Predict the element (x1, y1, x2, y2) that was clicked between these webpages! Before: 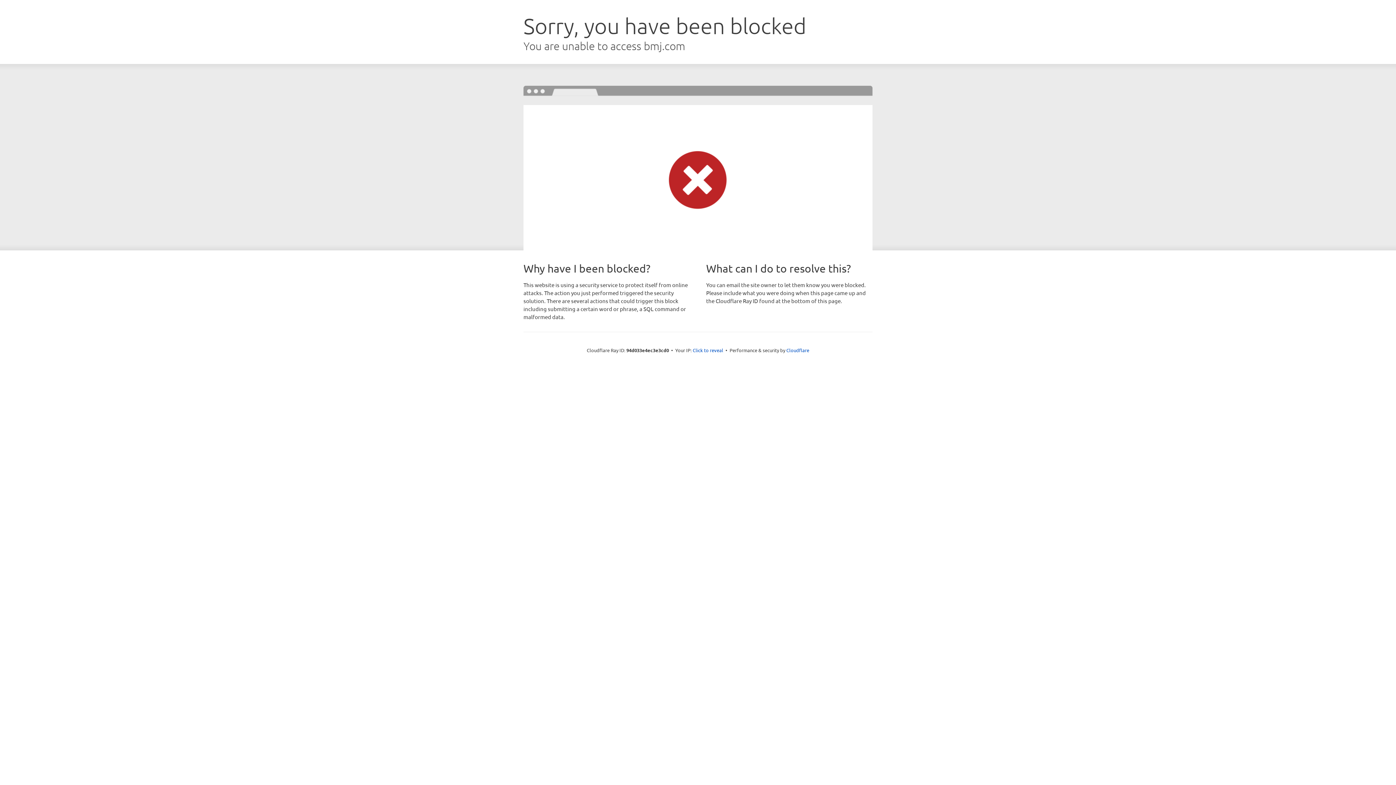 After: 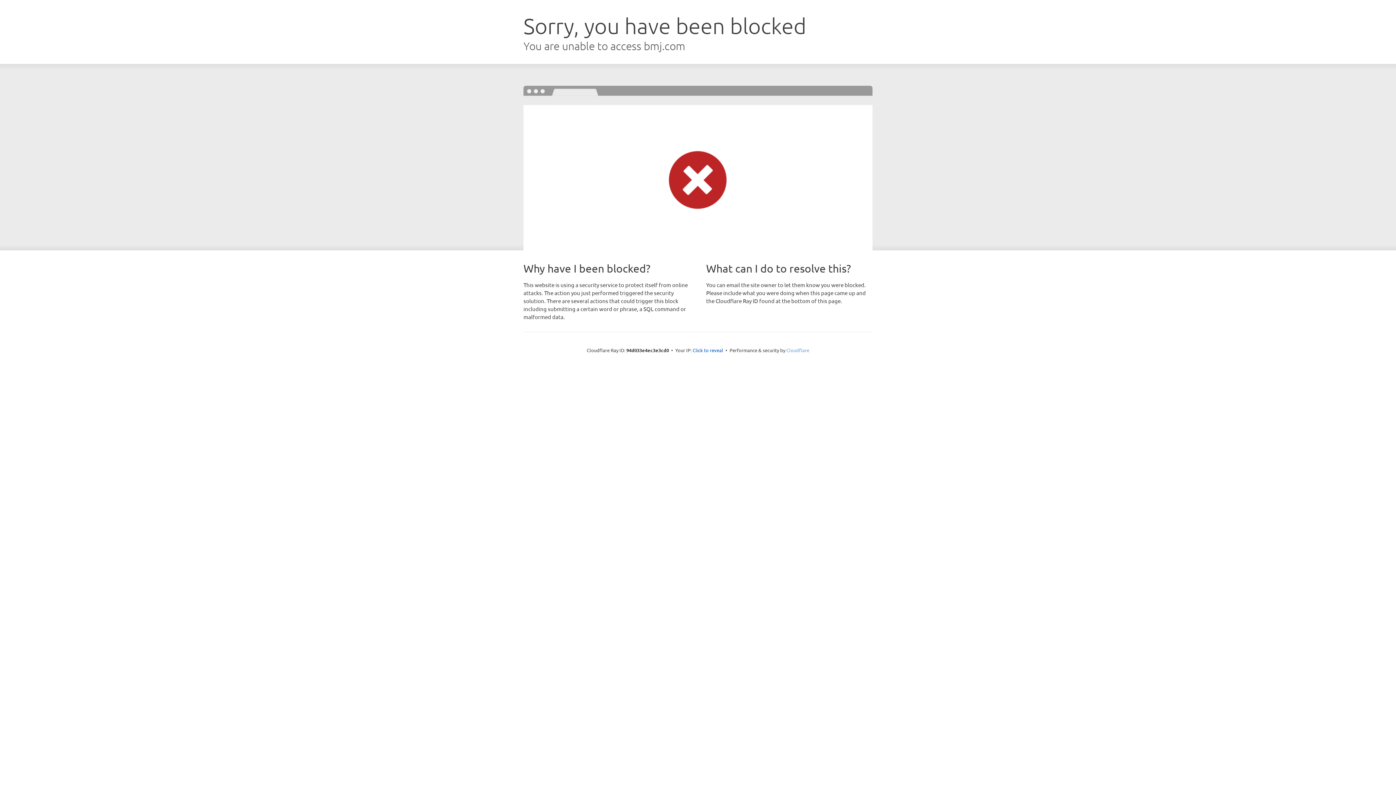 Action: label: Cloudflare bbox: (786, 347, 809, 353)